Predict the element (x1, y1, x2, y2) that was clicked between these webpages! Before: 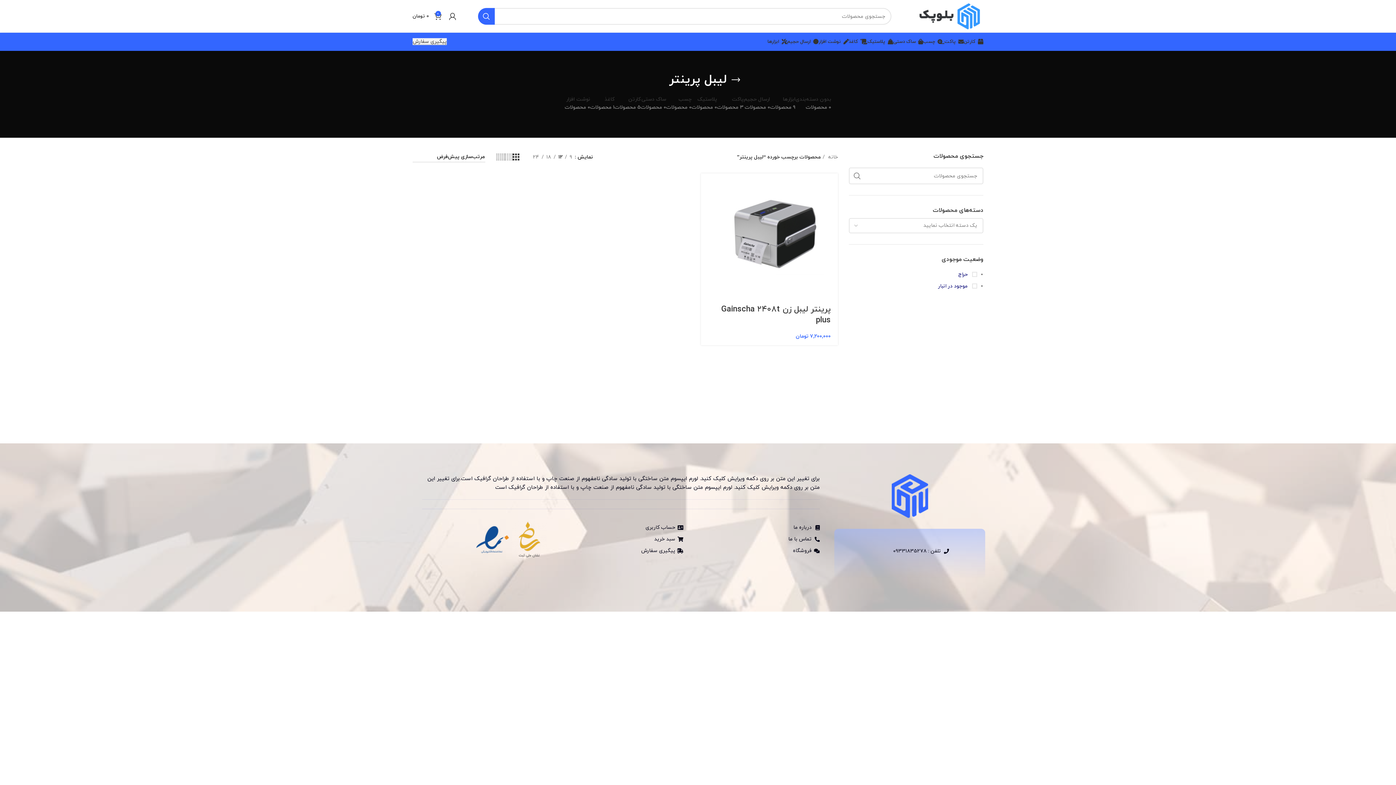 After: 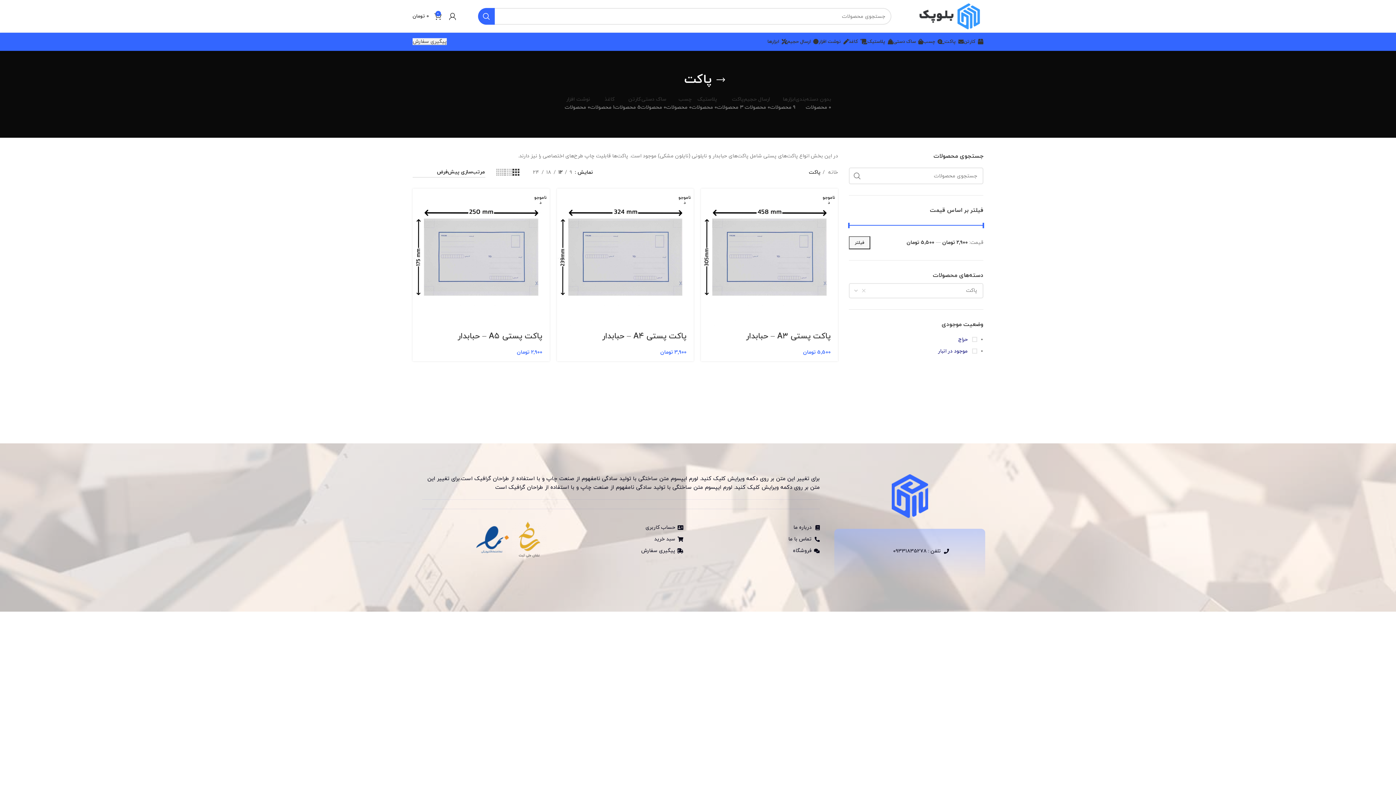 Action: label: پاکت
3 محصولات bbox: (717, 90, 743, 116)